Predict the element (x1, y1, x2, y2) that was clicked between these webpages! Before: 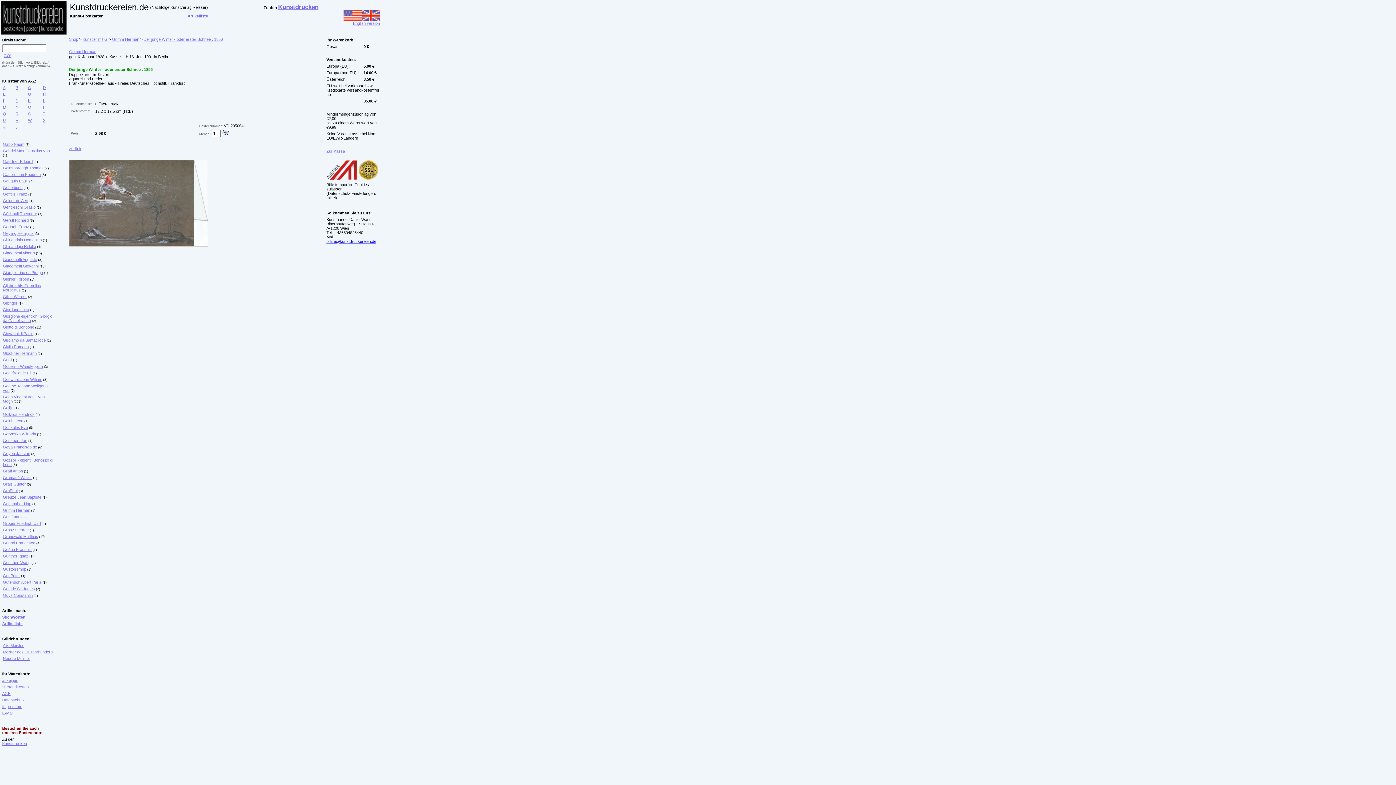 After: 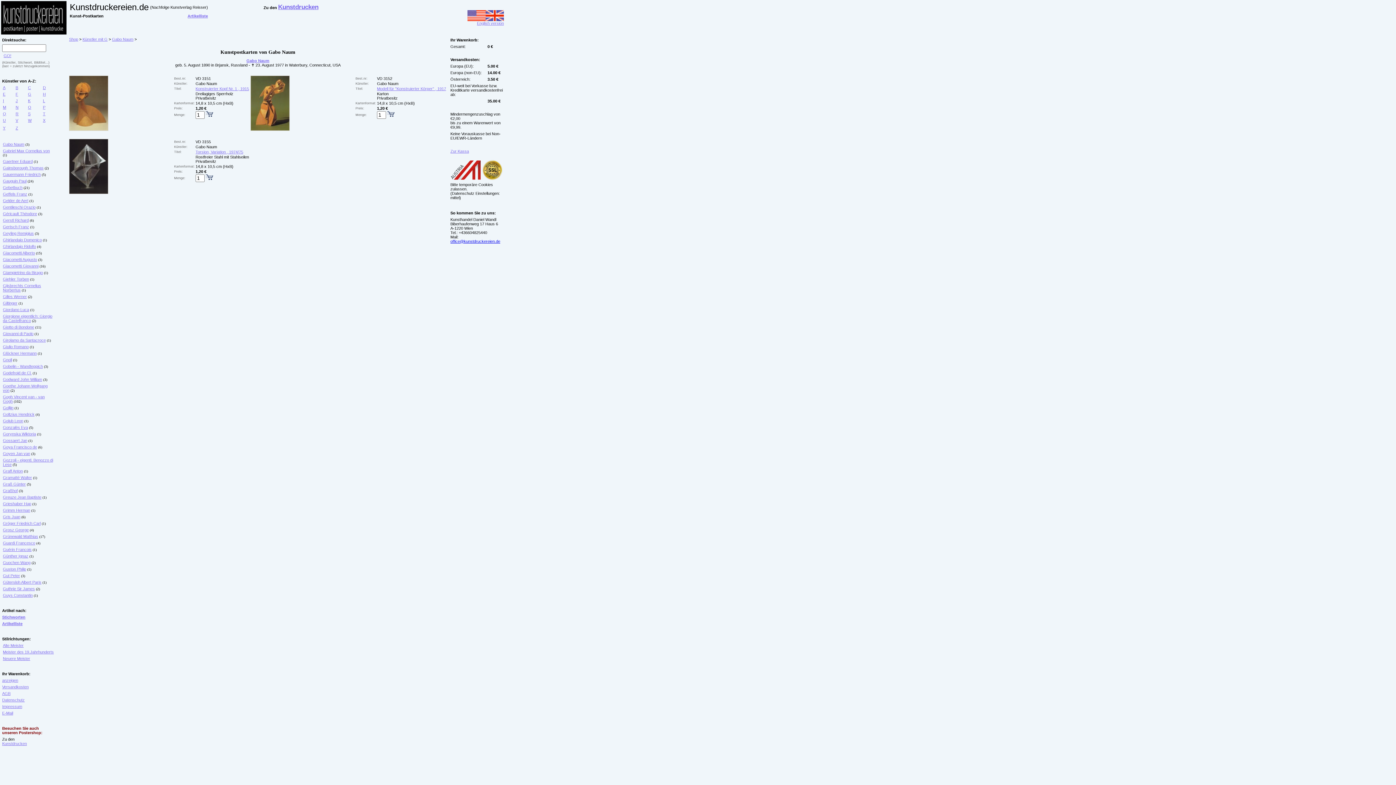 Action: bbox: (2, 142, 24, 146) label: Gabo Naum